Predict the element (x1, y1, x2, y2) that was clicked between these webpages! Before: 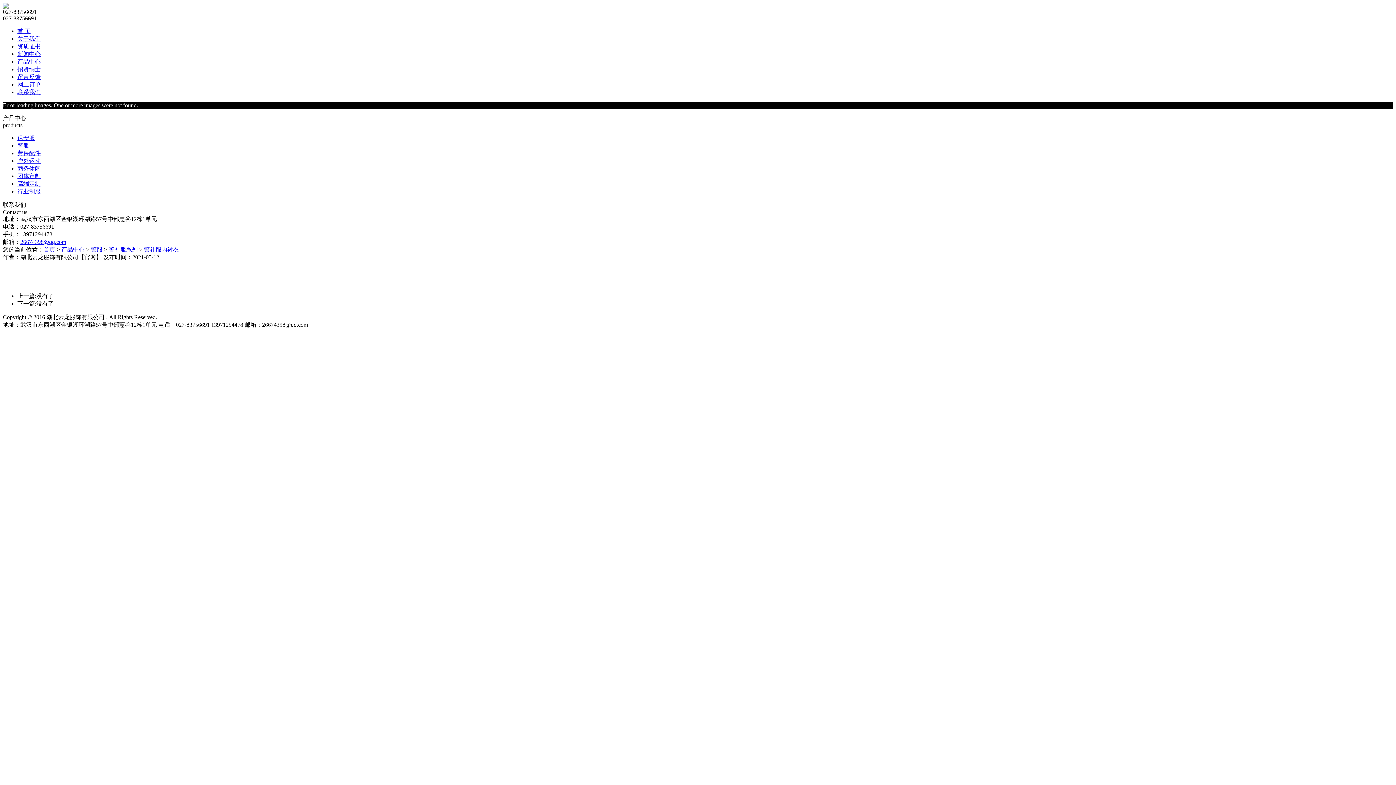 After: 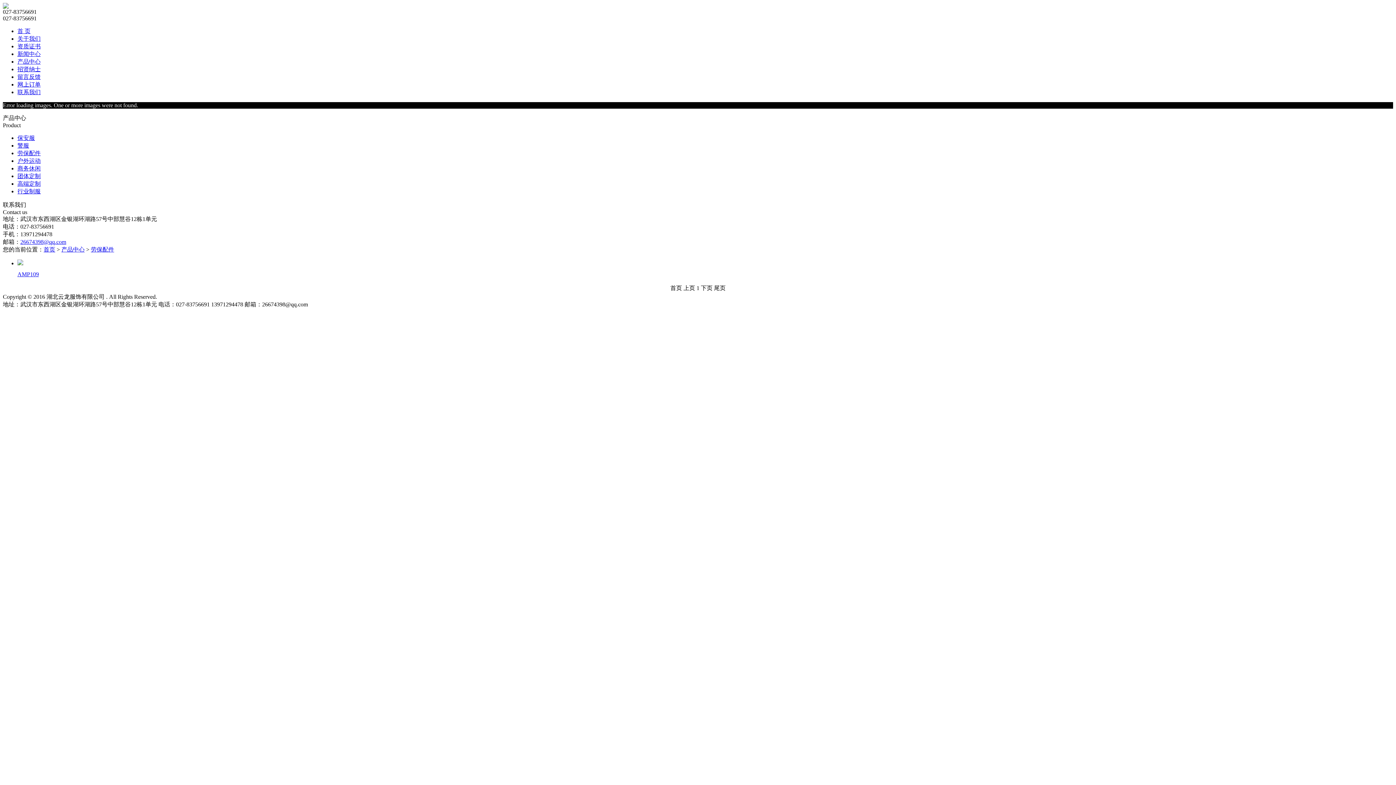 Action: label: 劳保配件 bbox: (17, 150, 40, 156)